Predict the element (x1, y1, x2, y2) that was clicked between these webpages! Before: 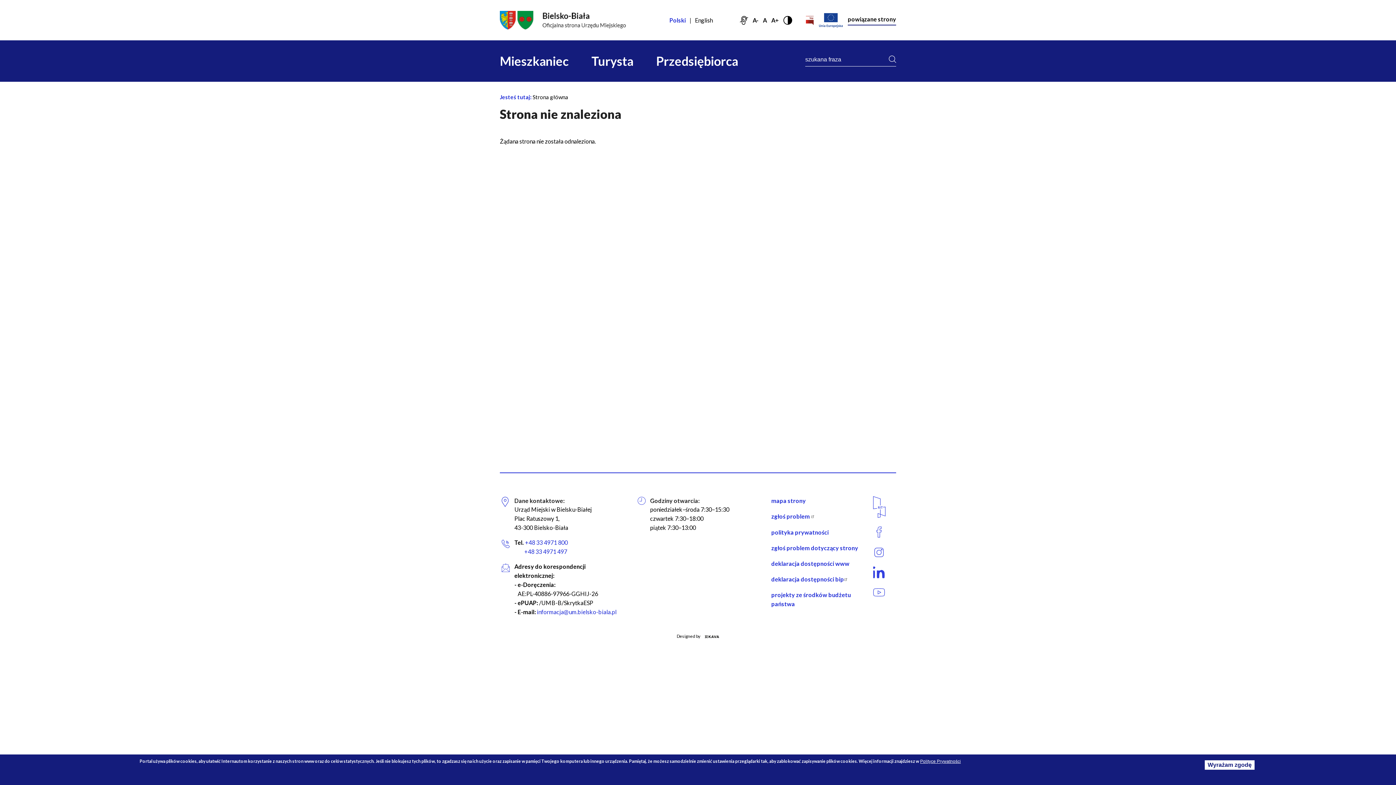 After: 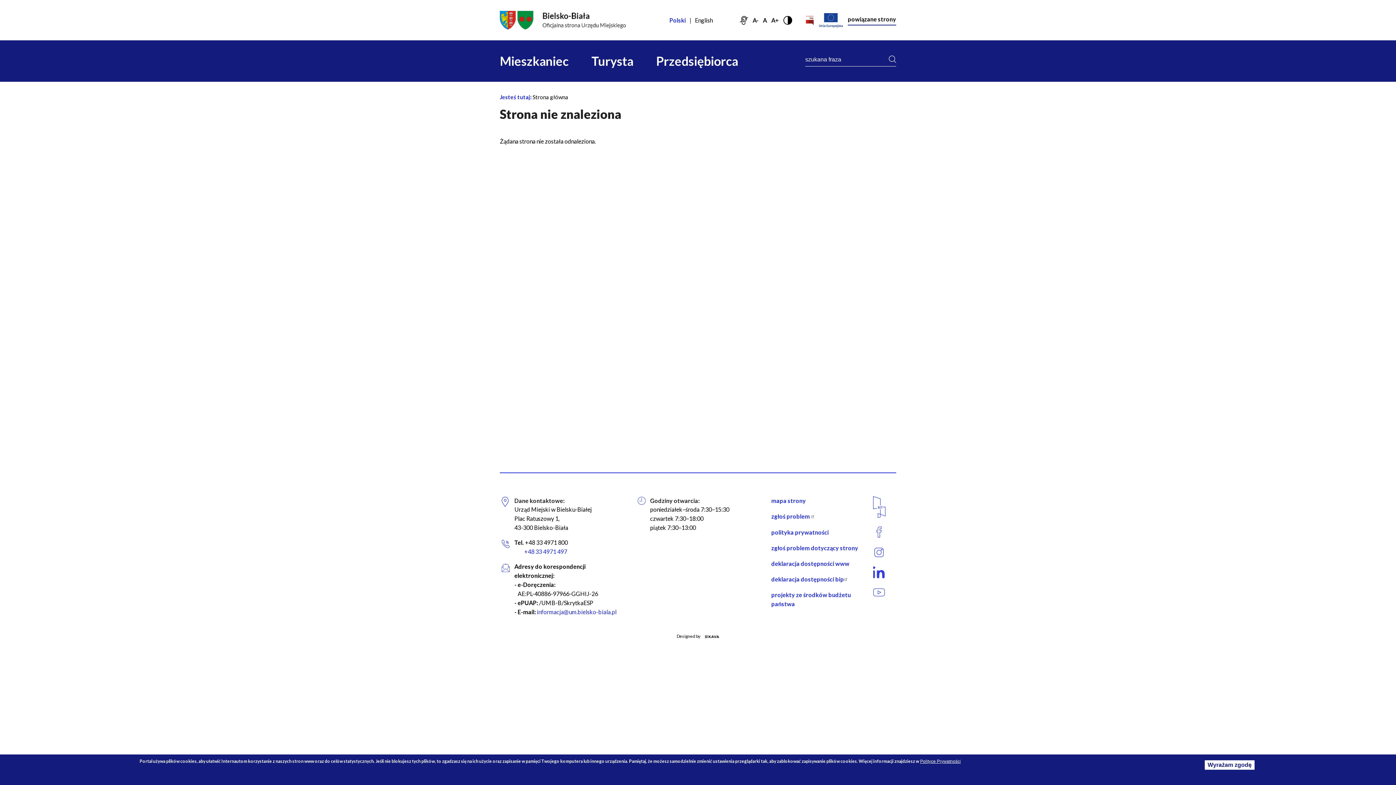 Action: label: +48 33 4971 800 bbox: (525, 539, 568, 546)